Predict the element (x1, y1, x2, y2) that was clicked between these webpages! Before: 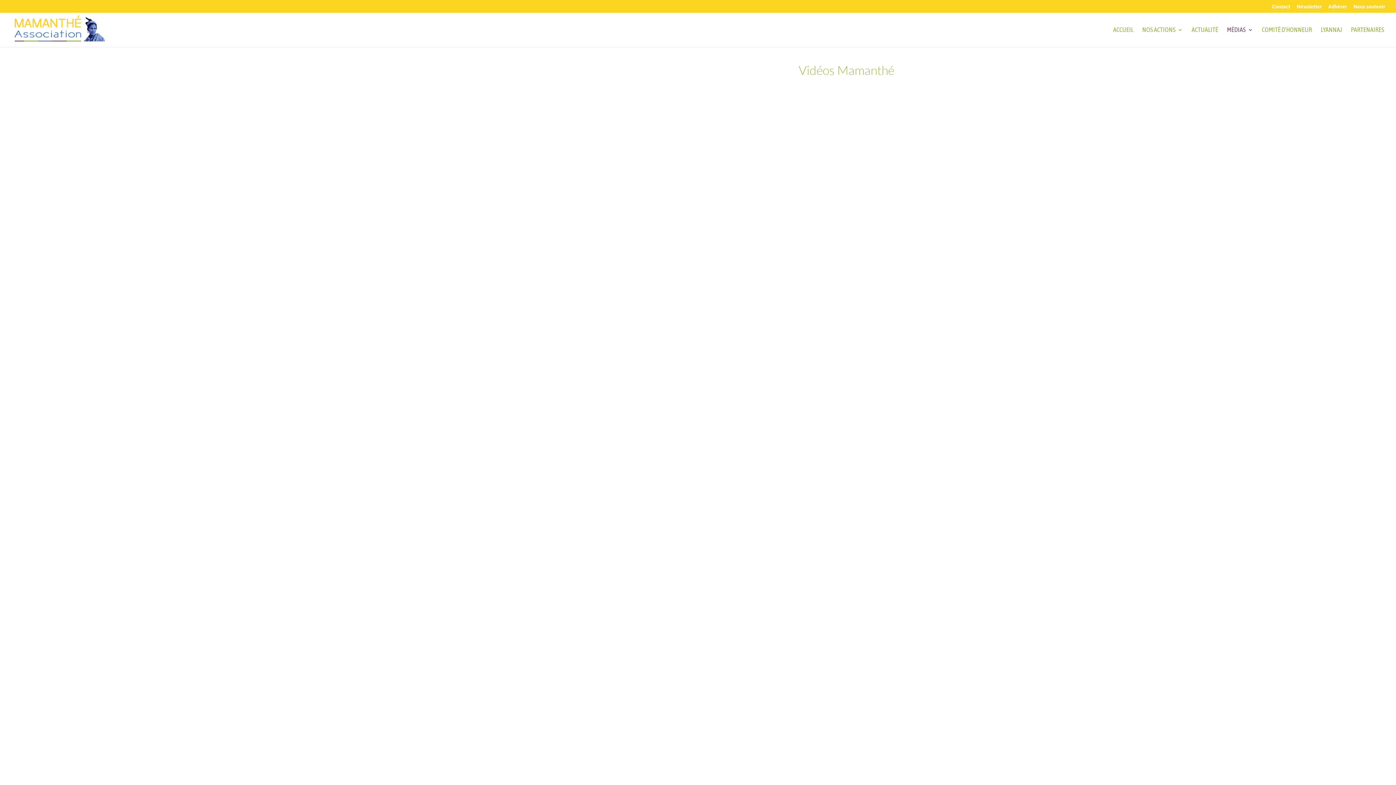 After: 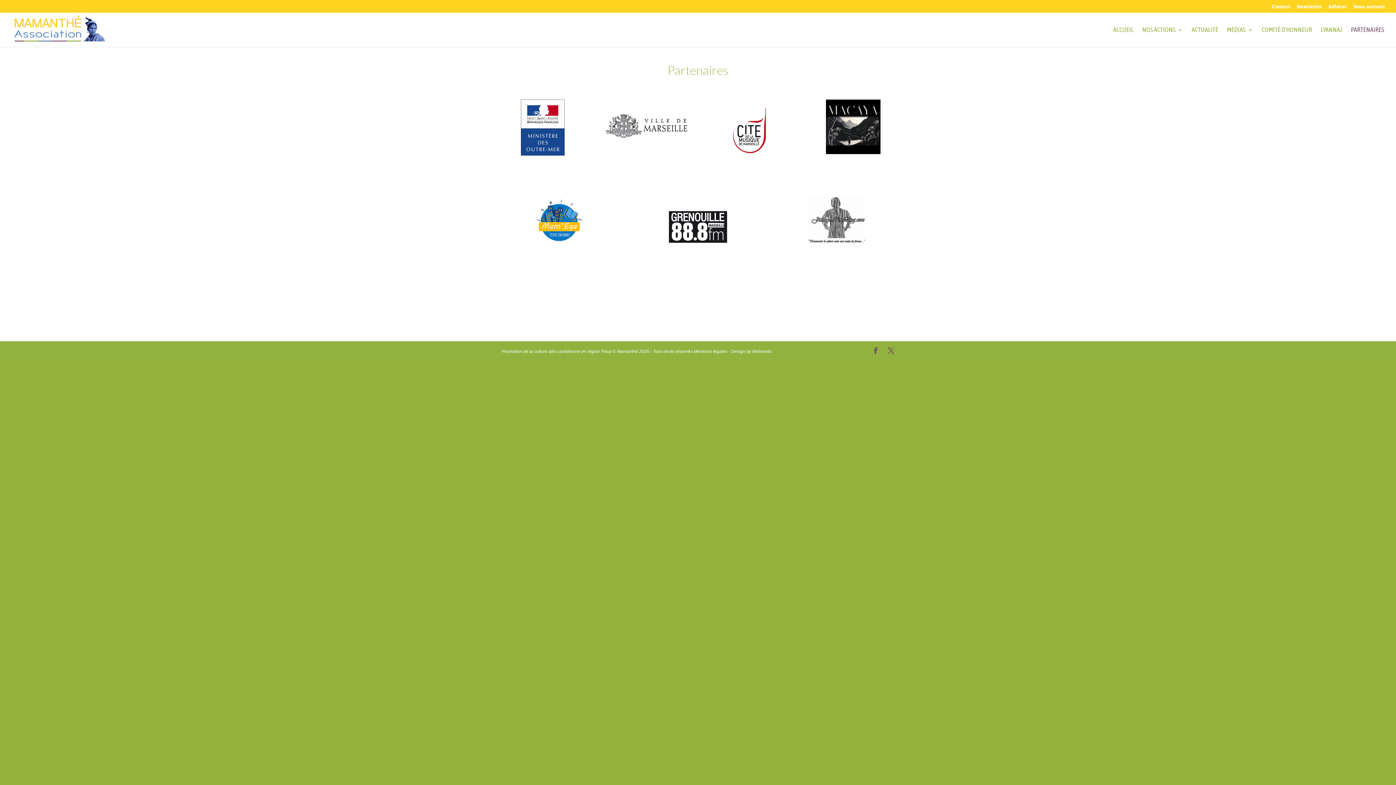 Action: bbox: (1351, 27, 1384, 46) label: PARTENAIRES